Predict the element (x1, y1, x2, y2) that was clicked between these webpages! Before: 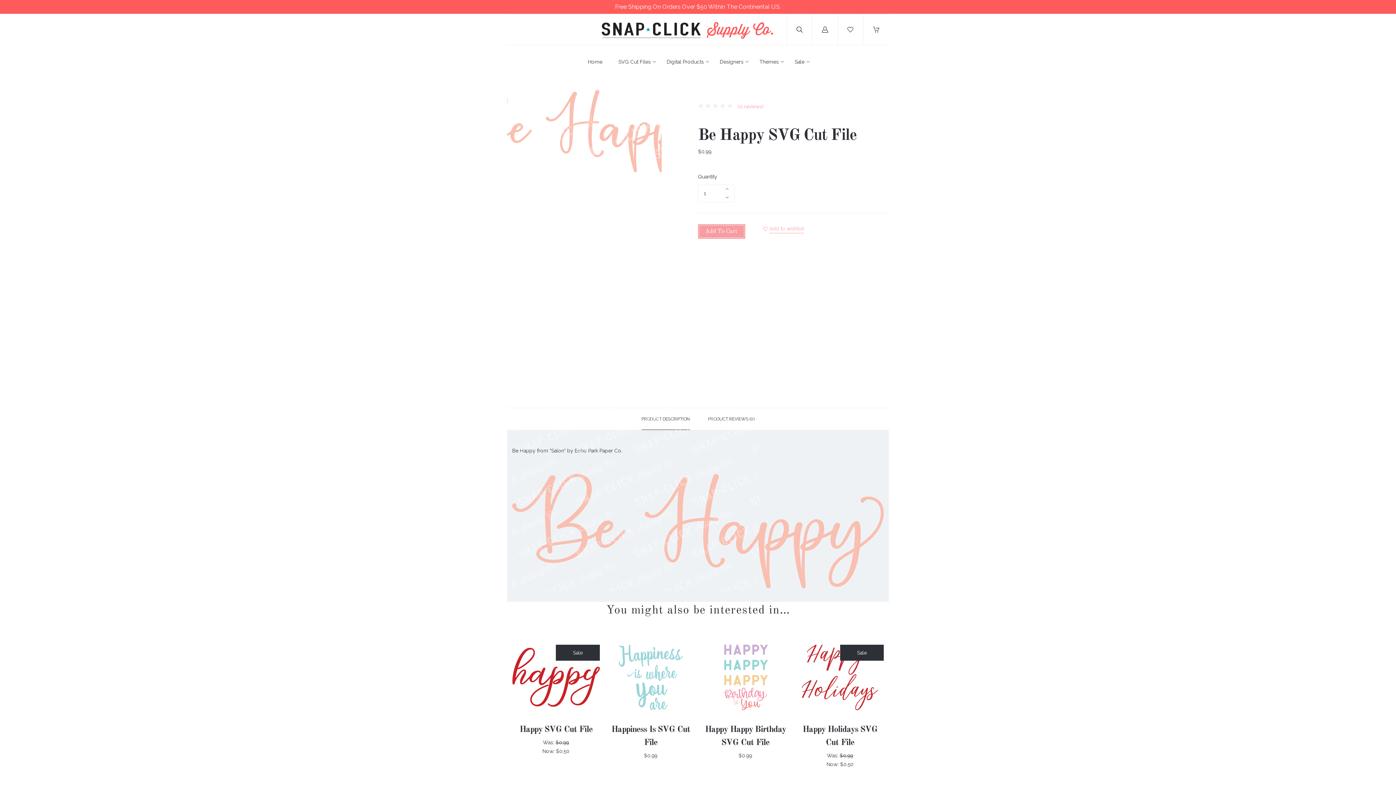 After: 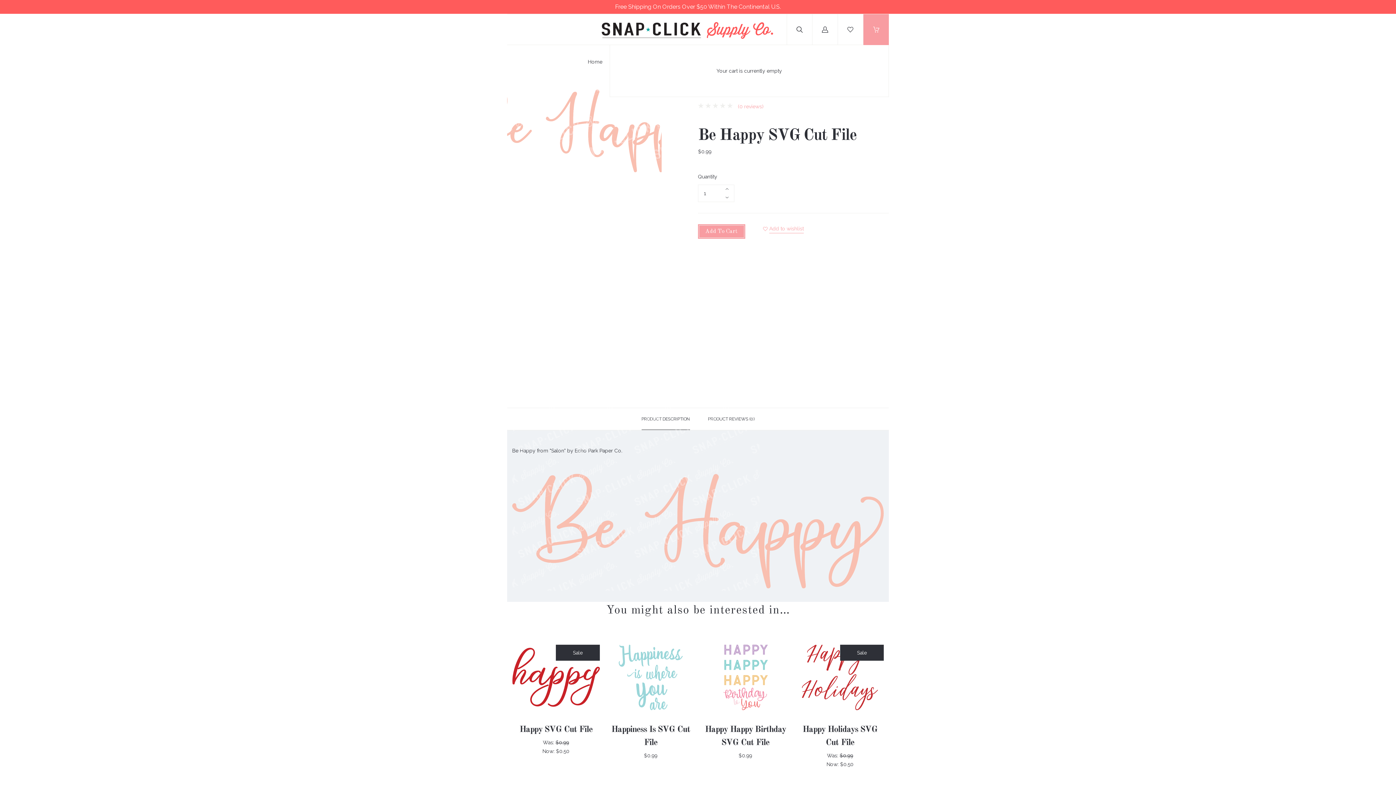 Action: bbox: (863, 14, 889, 45)